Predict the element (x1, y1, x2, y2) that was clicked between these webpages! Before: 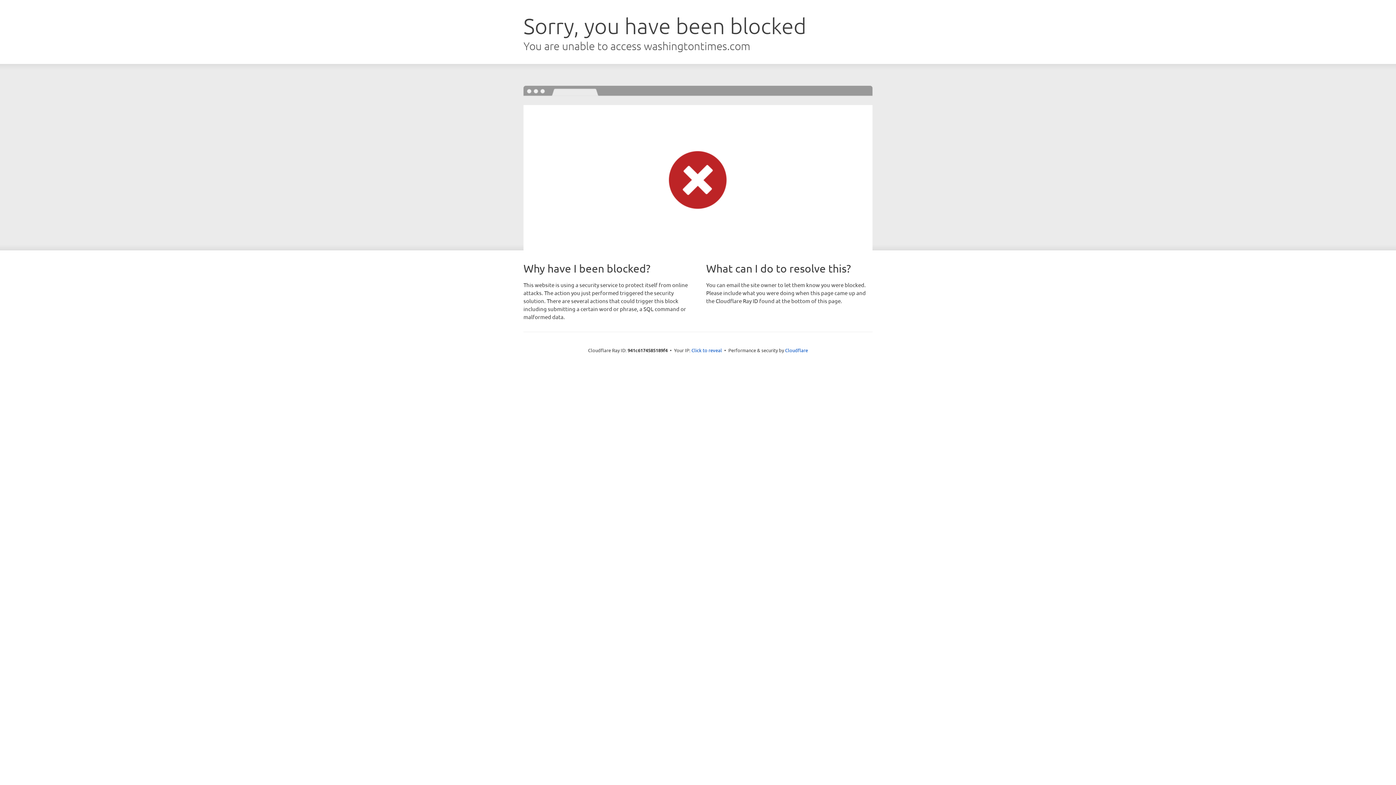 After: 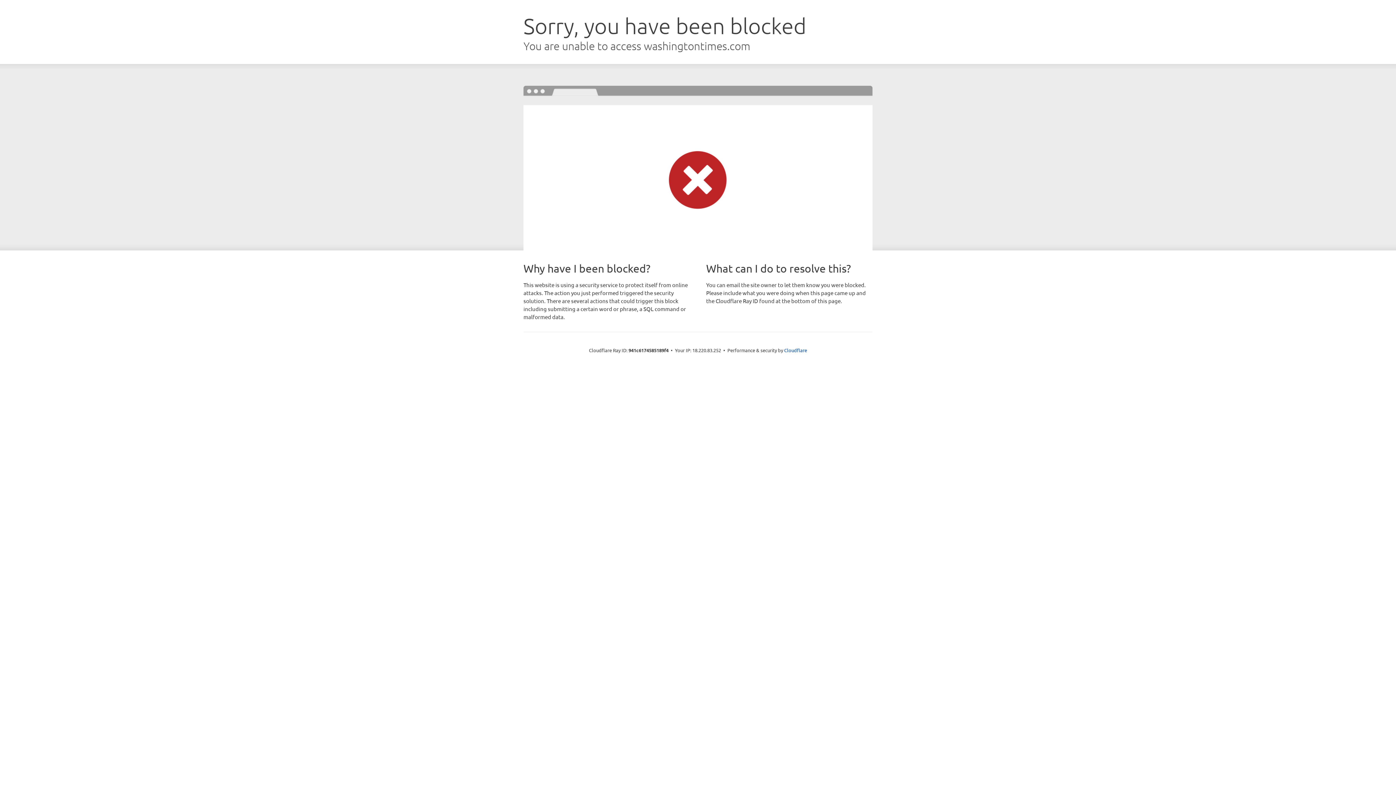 Action: bbox: (691, 346, 722, 353) label: Click to reveal